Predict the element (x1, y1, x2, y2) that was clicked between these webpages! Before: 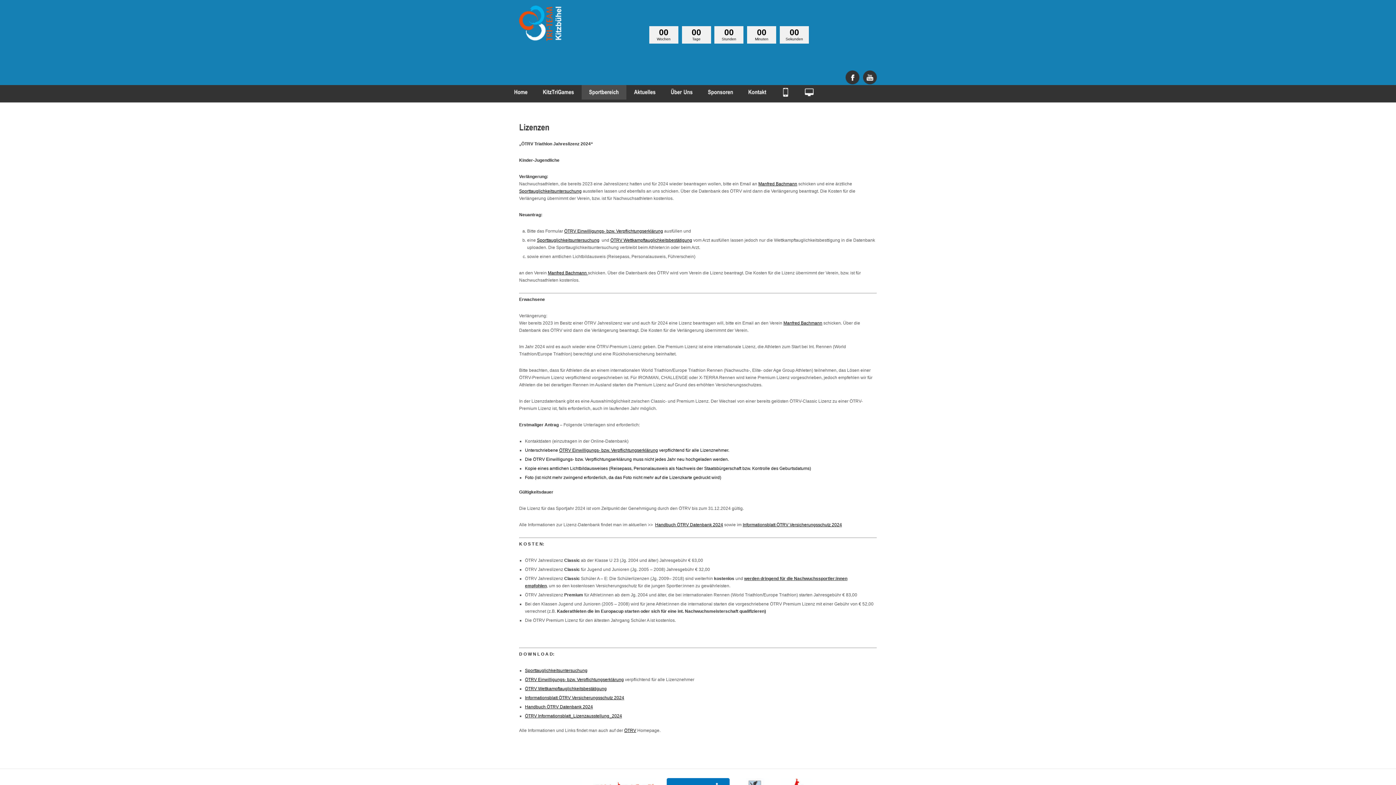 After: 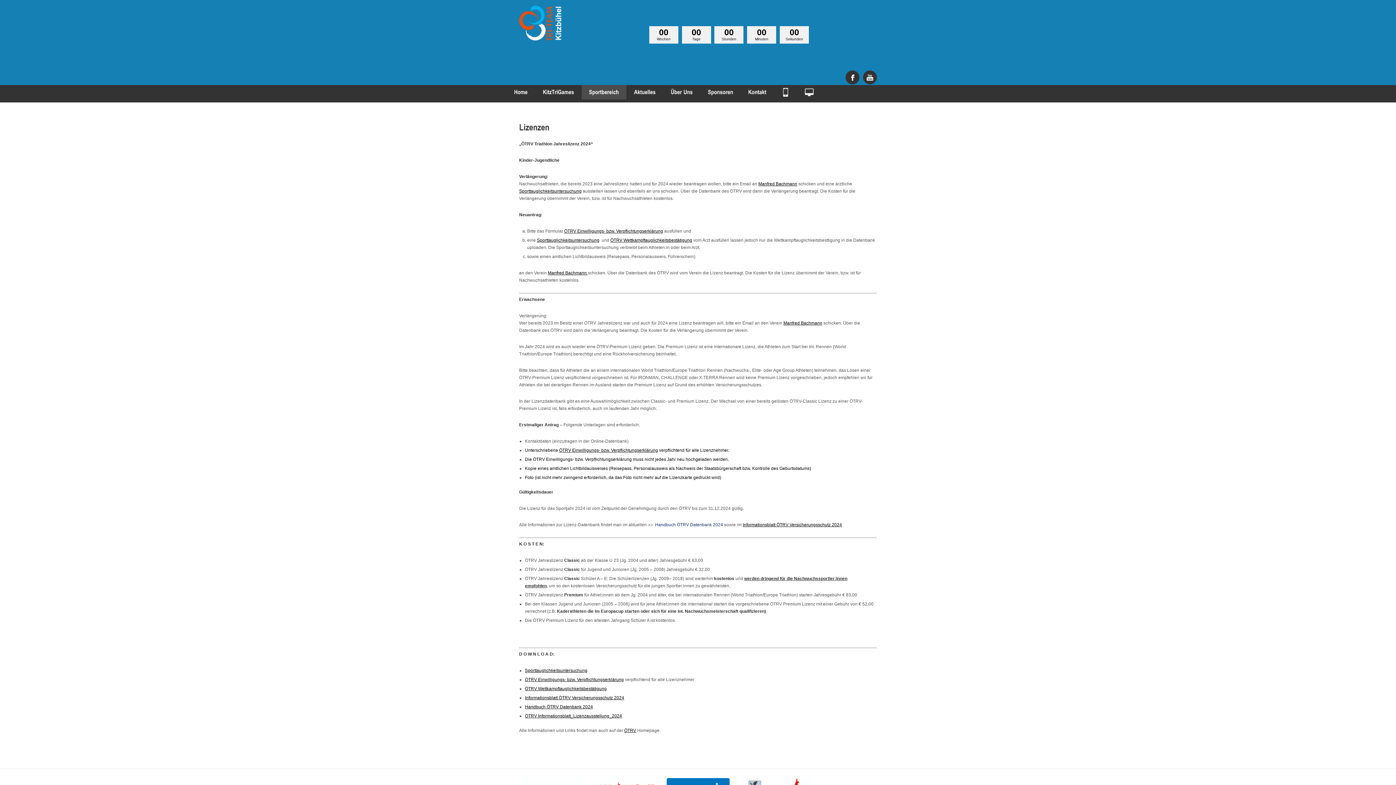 Action: label: Handbuch ÖTRV Datenbank 2024 bbox: (655, 522, 723, 527)